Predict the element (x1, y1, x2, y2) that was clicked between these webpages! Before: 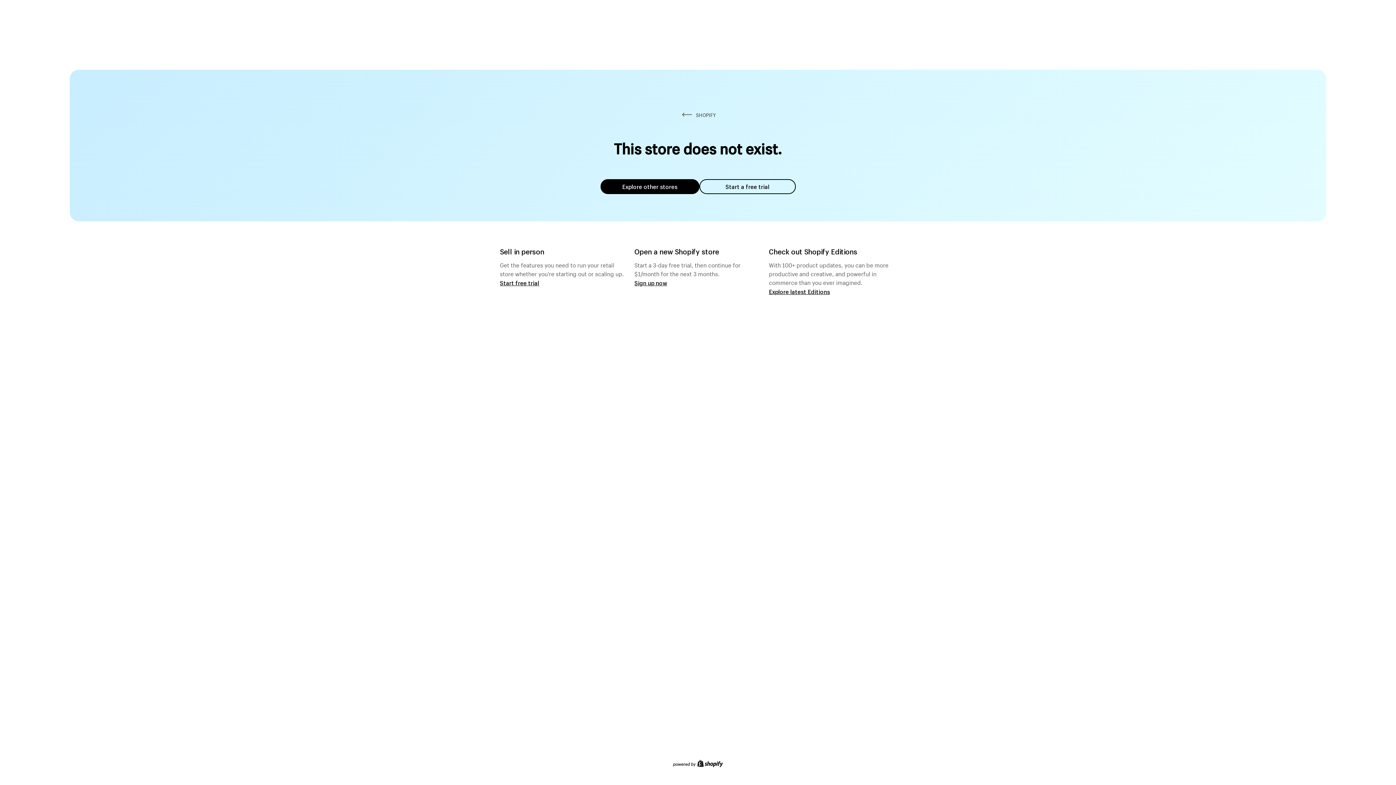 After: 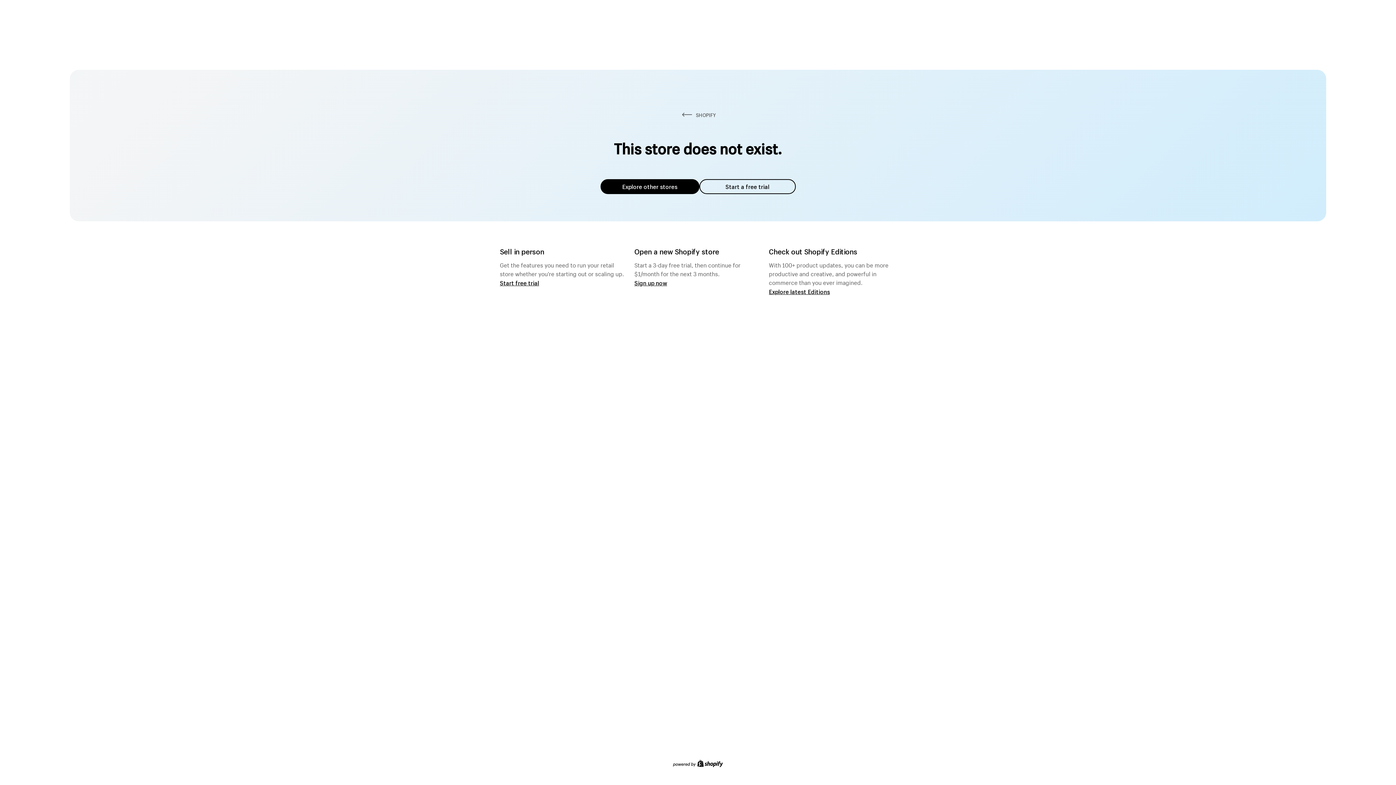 Action: label: Explore other stores bbox: (600, 179, 699, 194)